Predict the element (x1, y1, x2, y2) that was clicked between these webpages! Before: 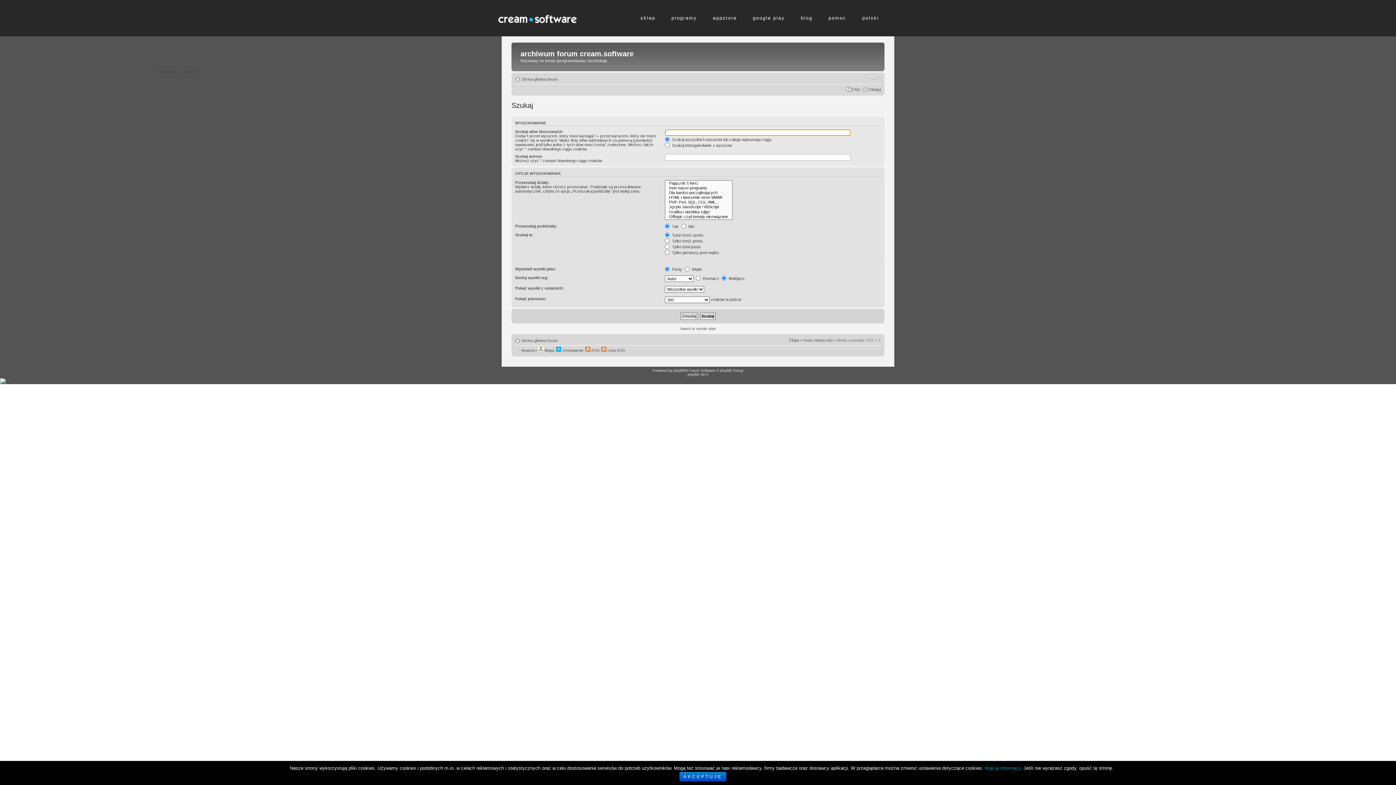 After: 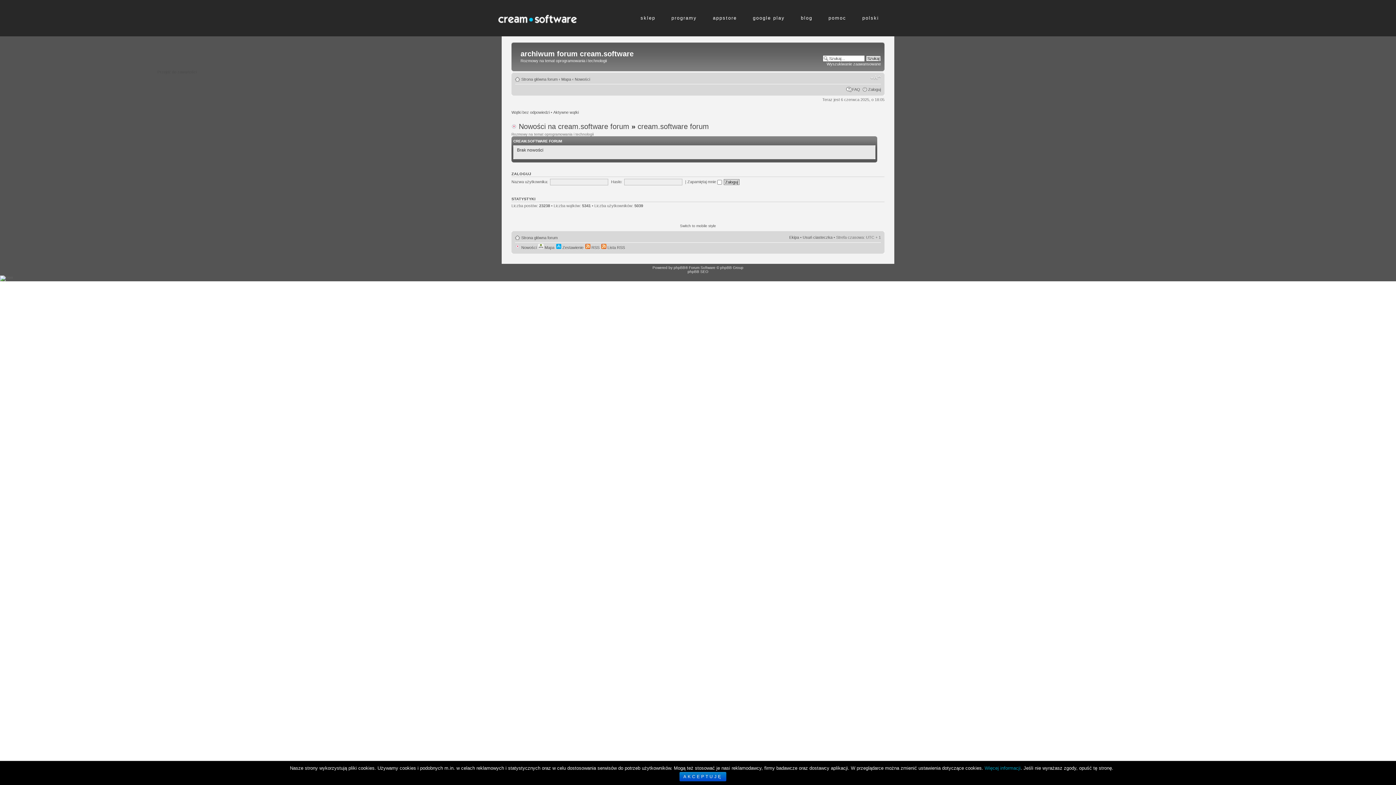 Action: bbox: (515, 348, 536, 352) label:  Nowości